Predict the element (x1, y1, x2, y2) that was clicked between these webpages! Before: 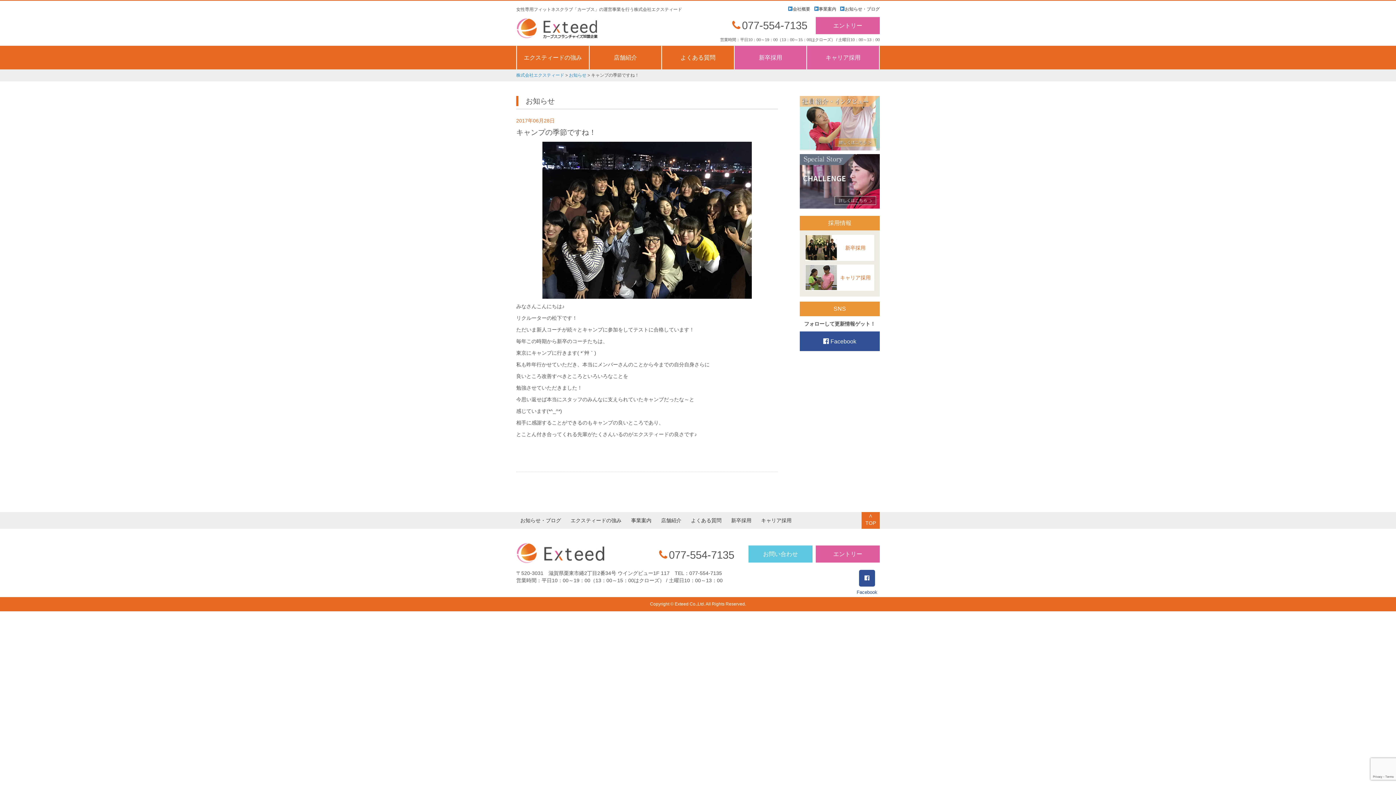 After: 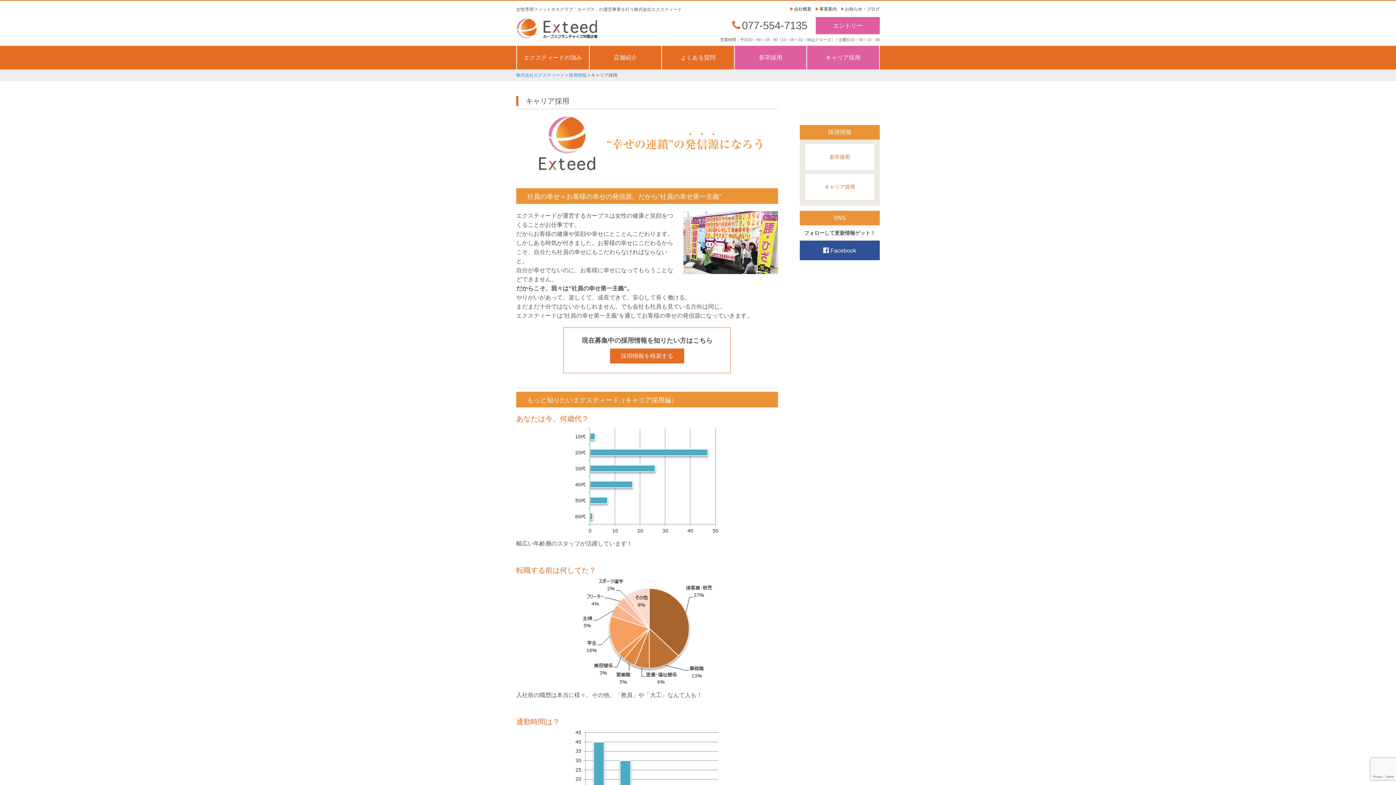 Action: bbox: (805, 264, 874, 290) label: キャリア採用